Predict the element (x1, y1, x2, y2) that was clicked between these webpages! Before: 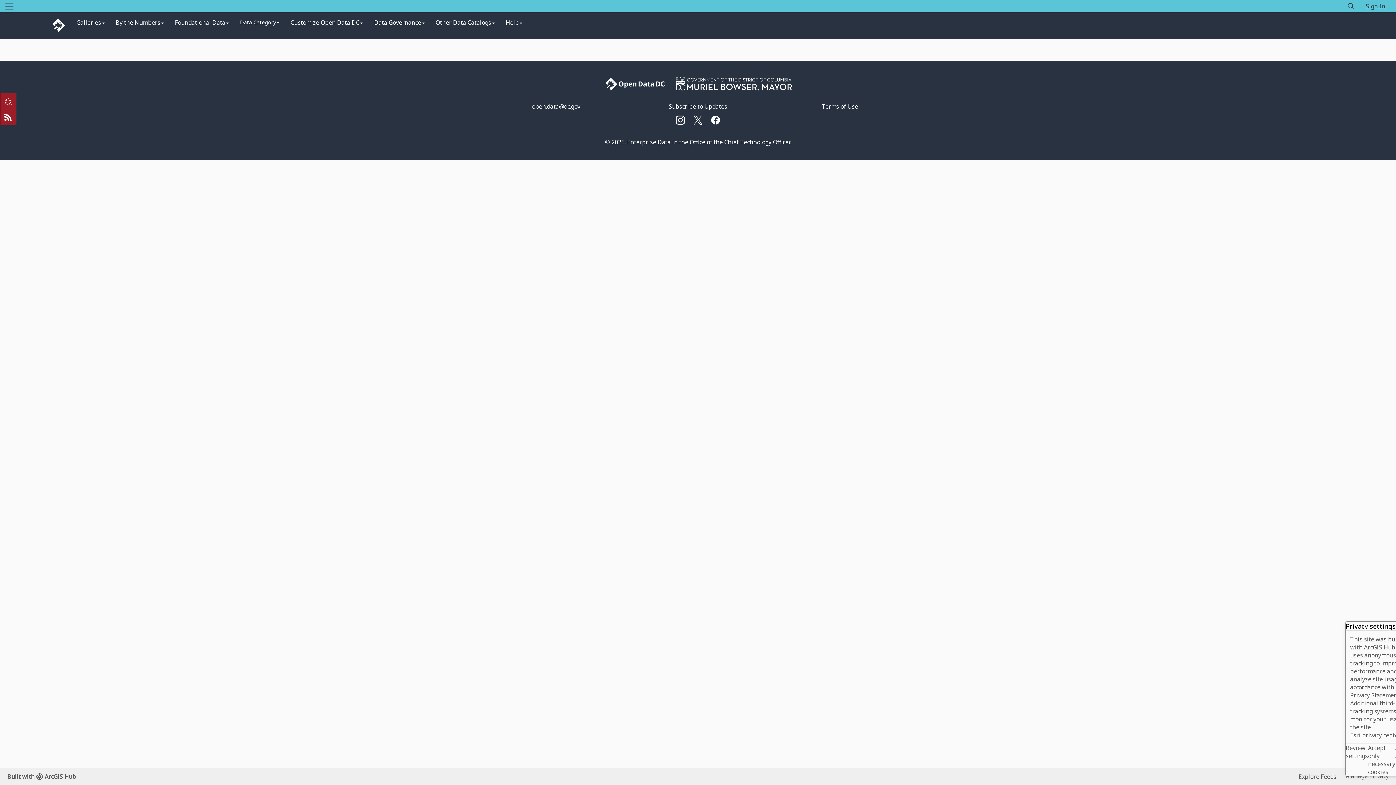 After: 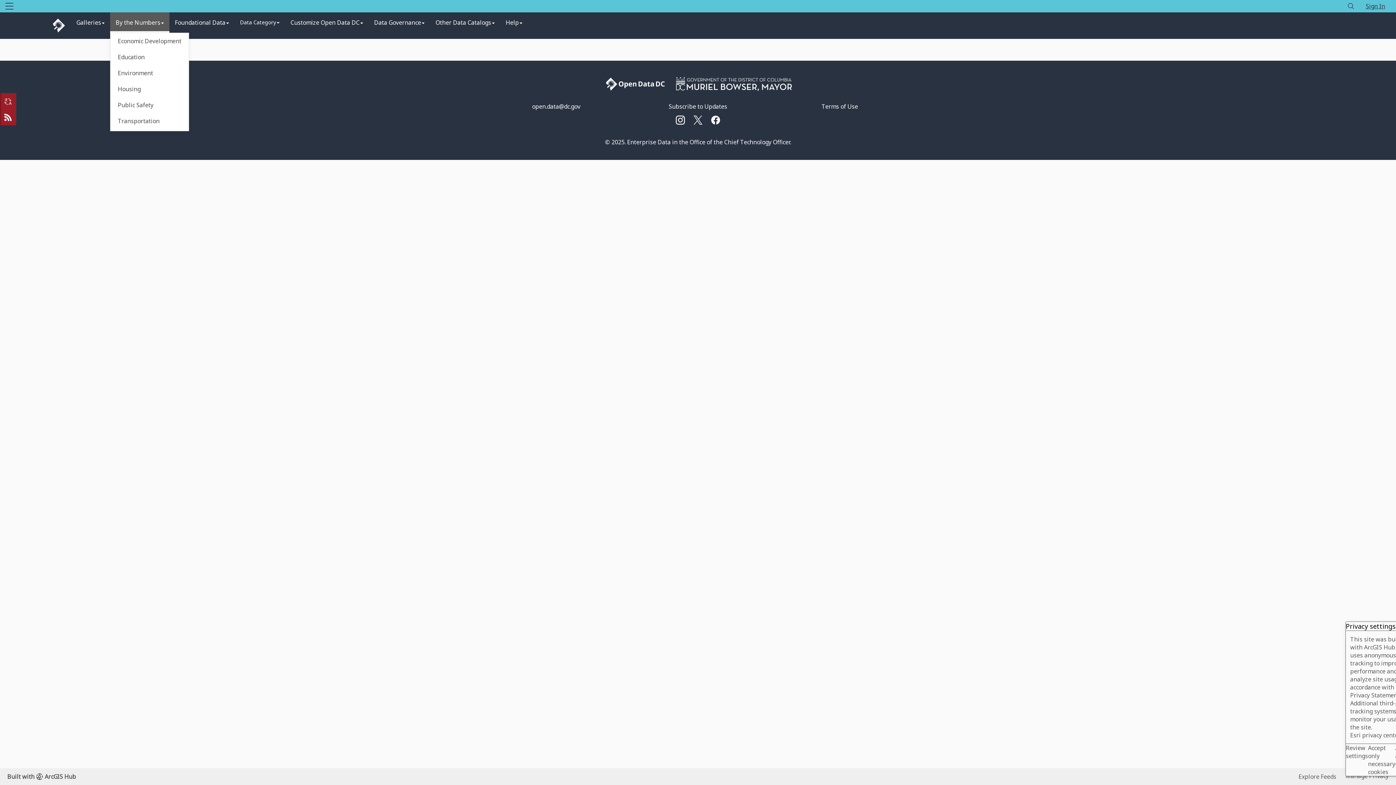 Action: label: By the Numbers bbox: (92, 12, 145, 32)